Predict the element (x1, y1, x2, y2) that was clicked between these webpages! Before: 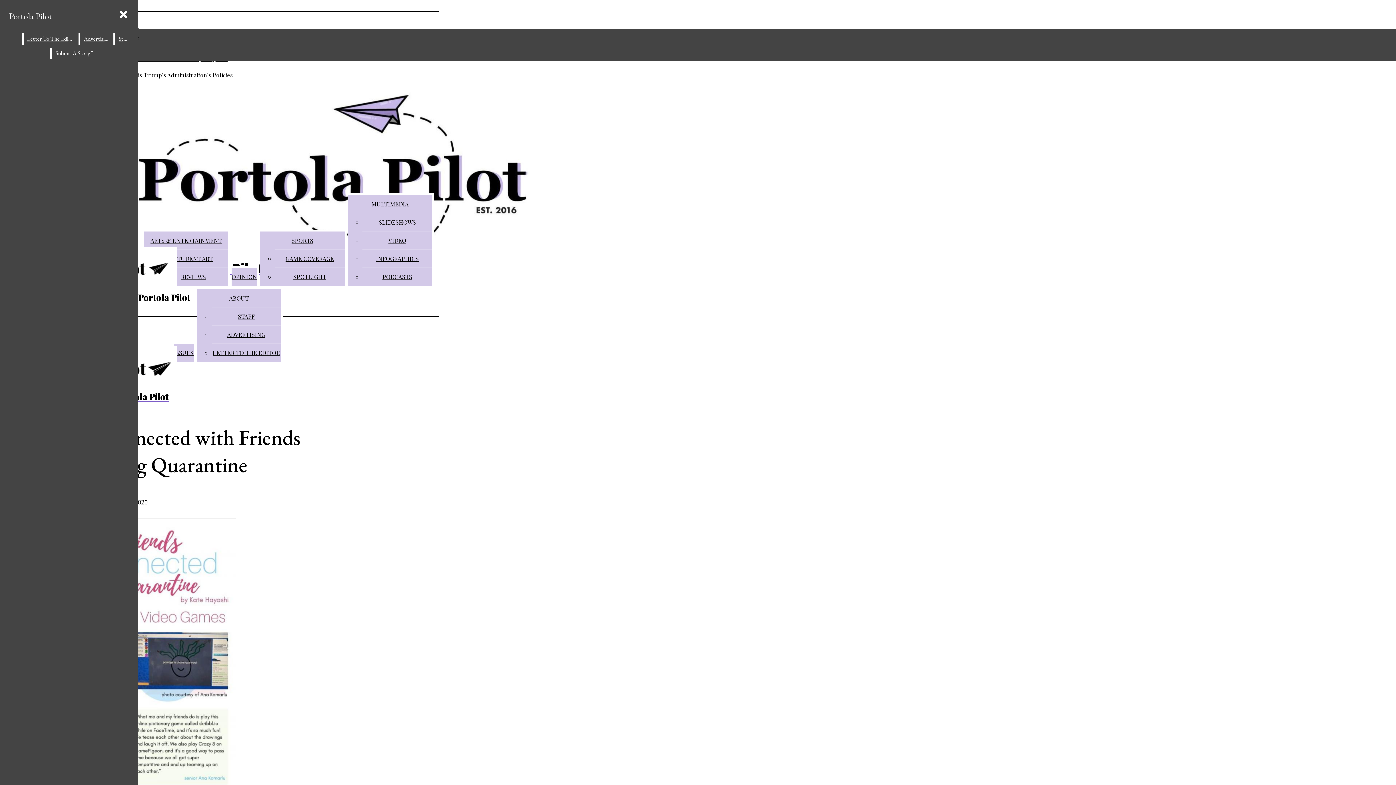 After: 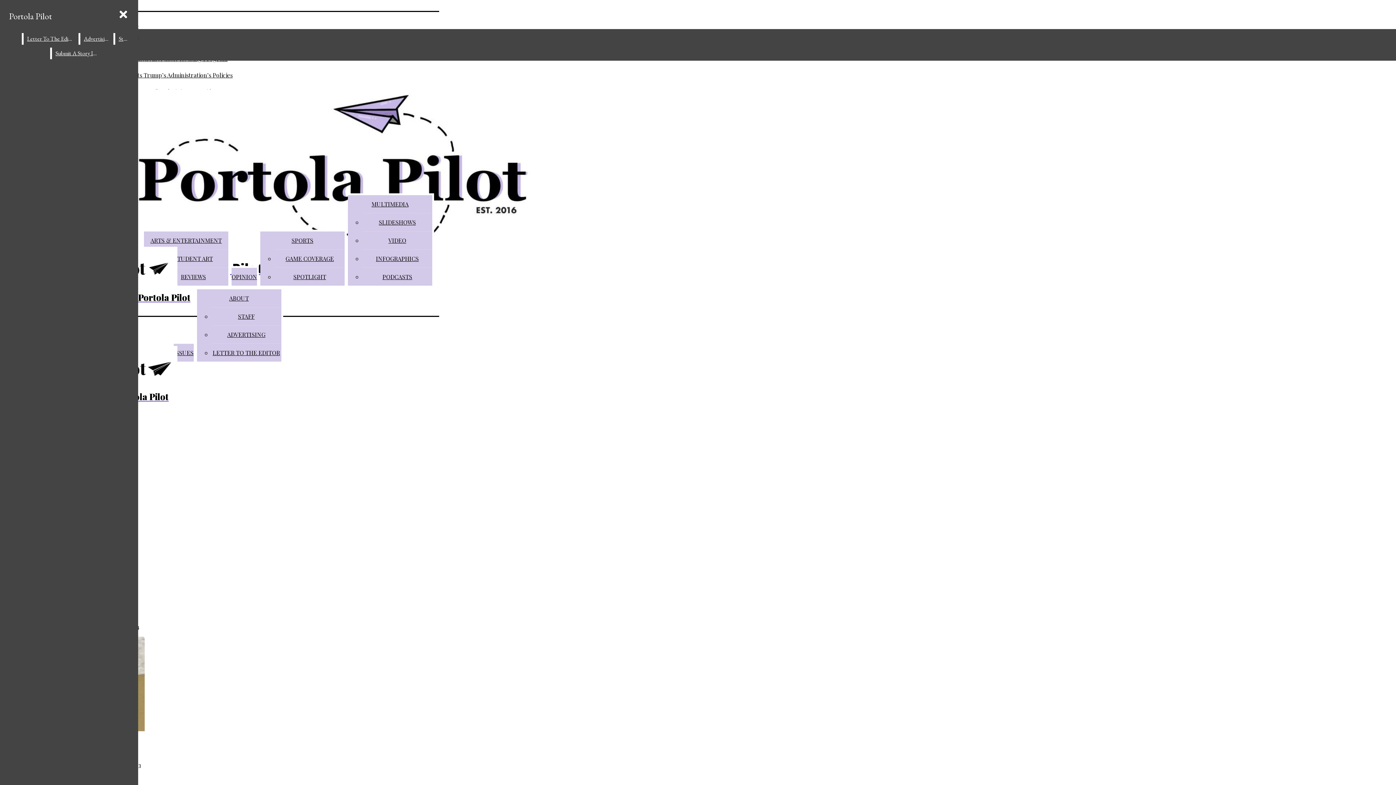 Action: bbox: (388, 236, 406, 244) label: VIDEO